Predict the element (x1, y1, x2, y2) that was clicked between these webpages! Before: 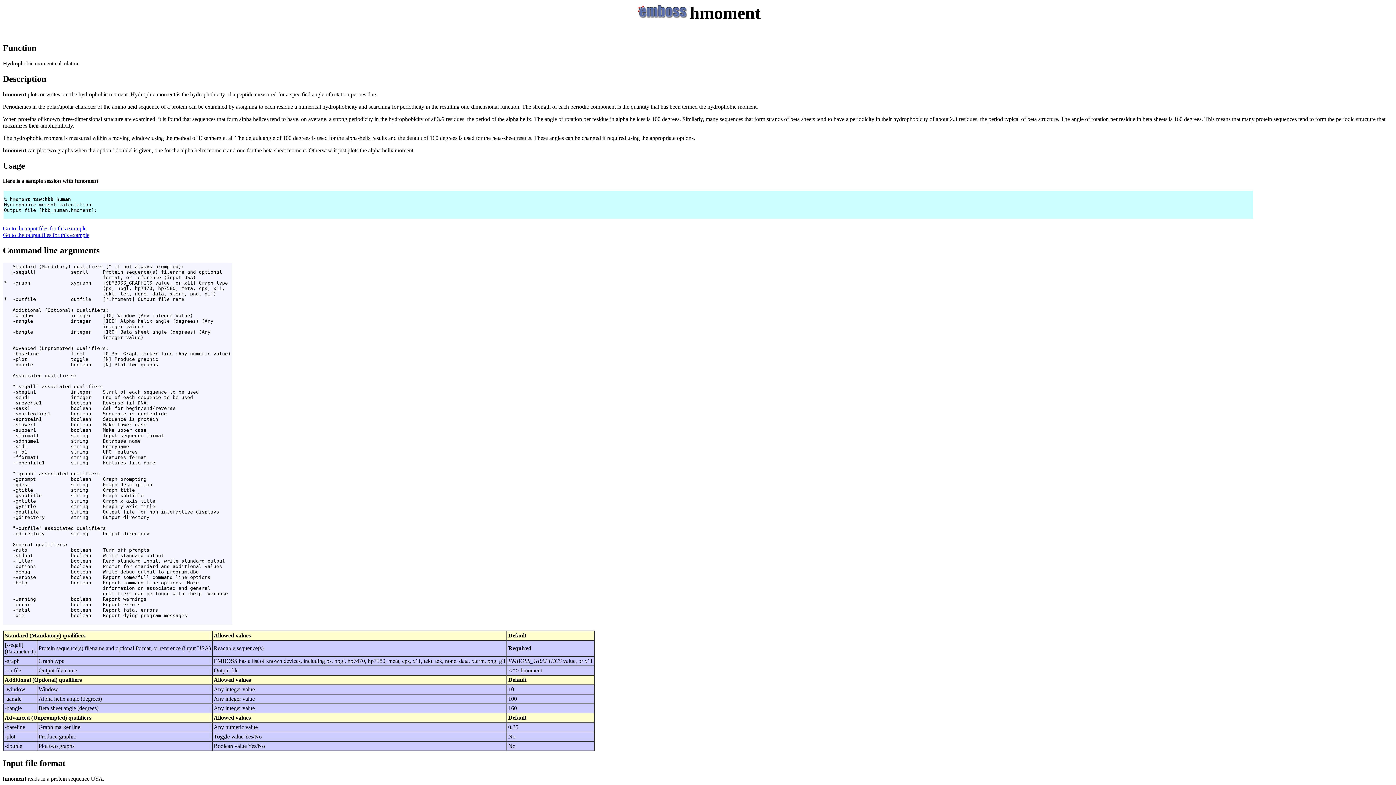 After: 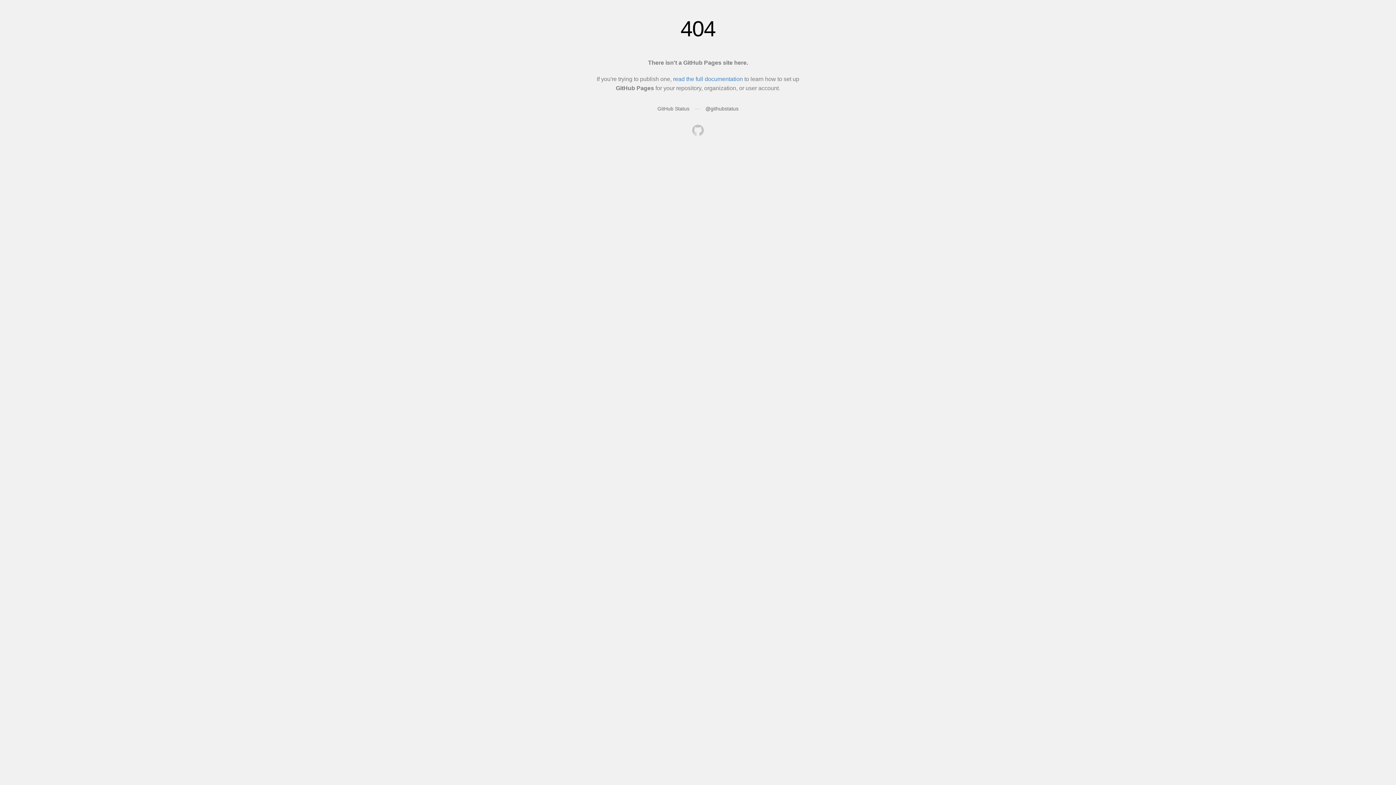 Action: bbox: (635, 15, 690, 21)